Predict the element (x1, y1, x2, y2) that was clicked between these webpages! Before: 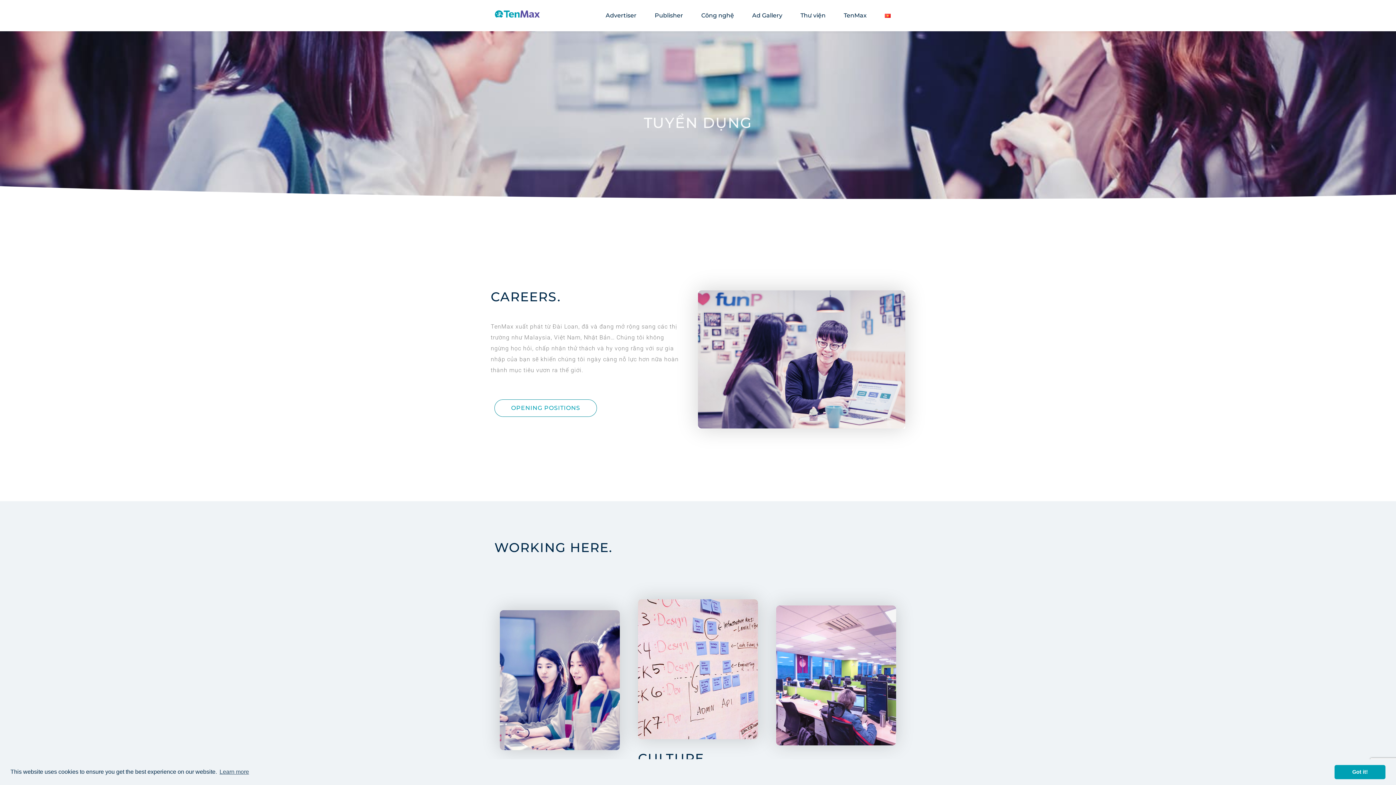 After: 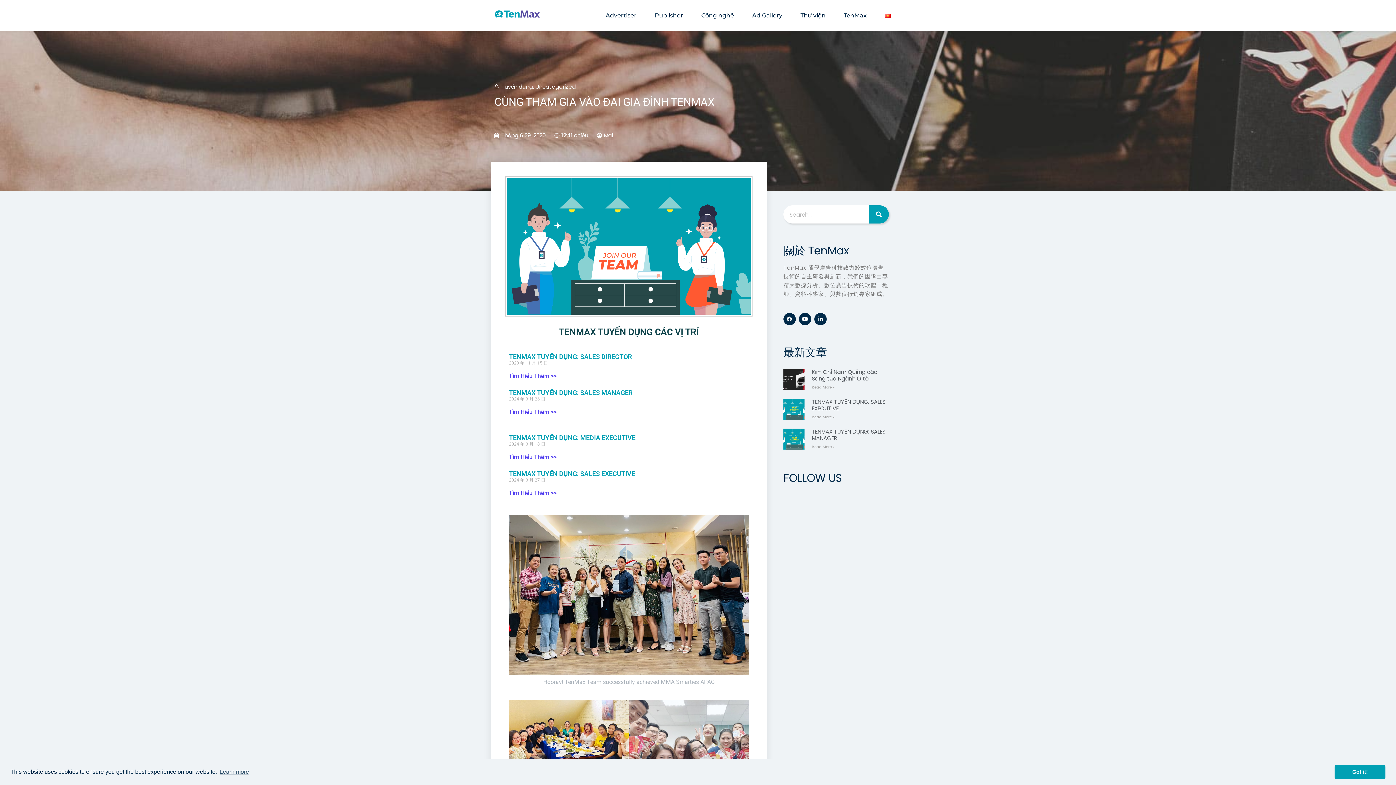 Action: bbox: (494, 399, 597, 417) label: OPENING POSITIONS